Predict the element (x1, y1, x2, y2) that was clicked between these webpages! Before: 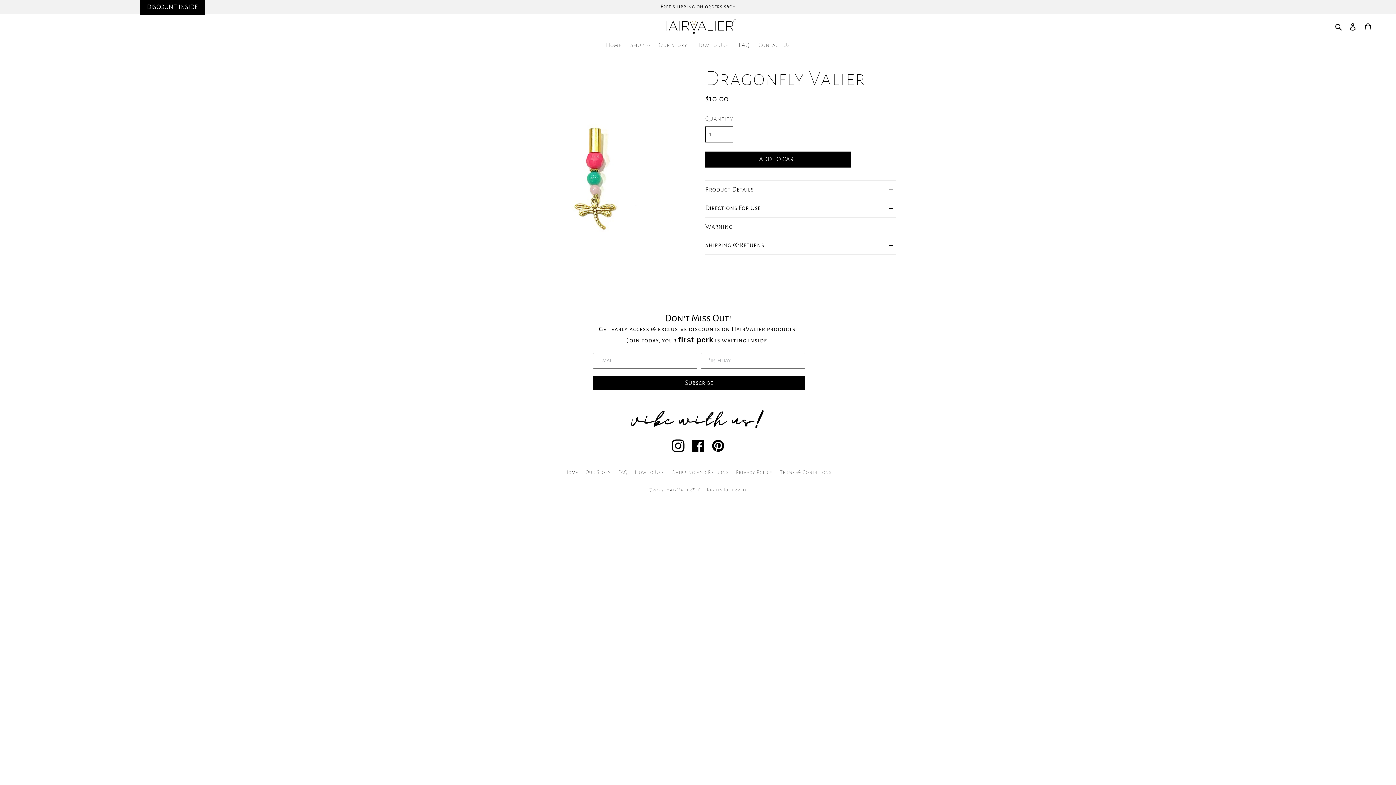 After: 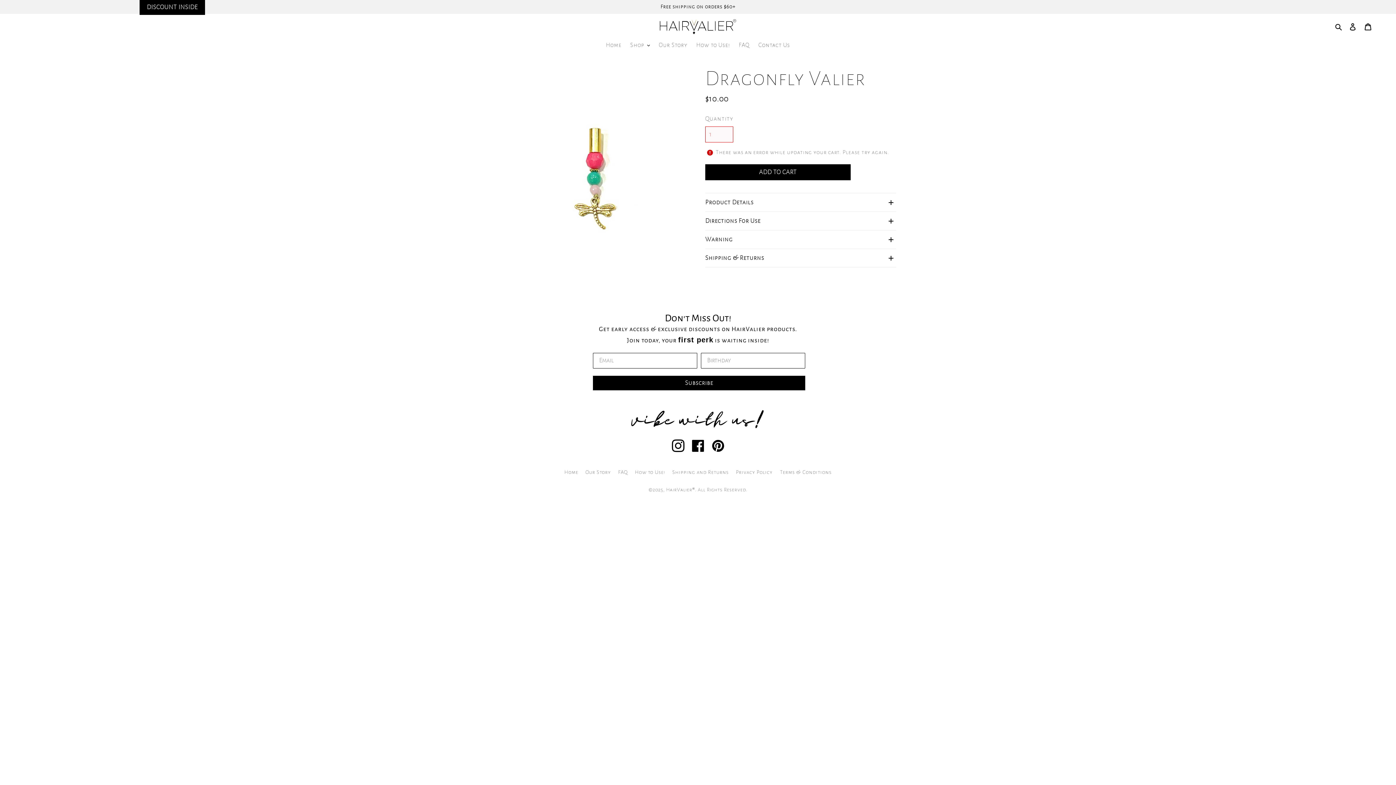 Action: label: Add to cart bbox: (705, 151, 850, 167)